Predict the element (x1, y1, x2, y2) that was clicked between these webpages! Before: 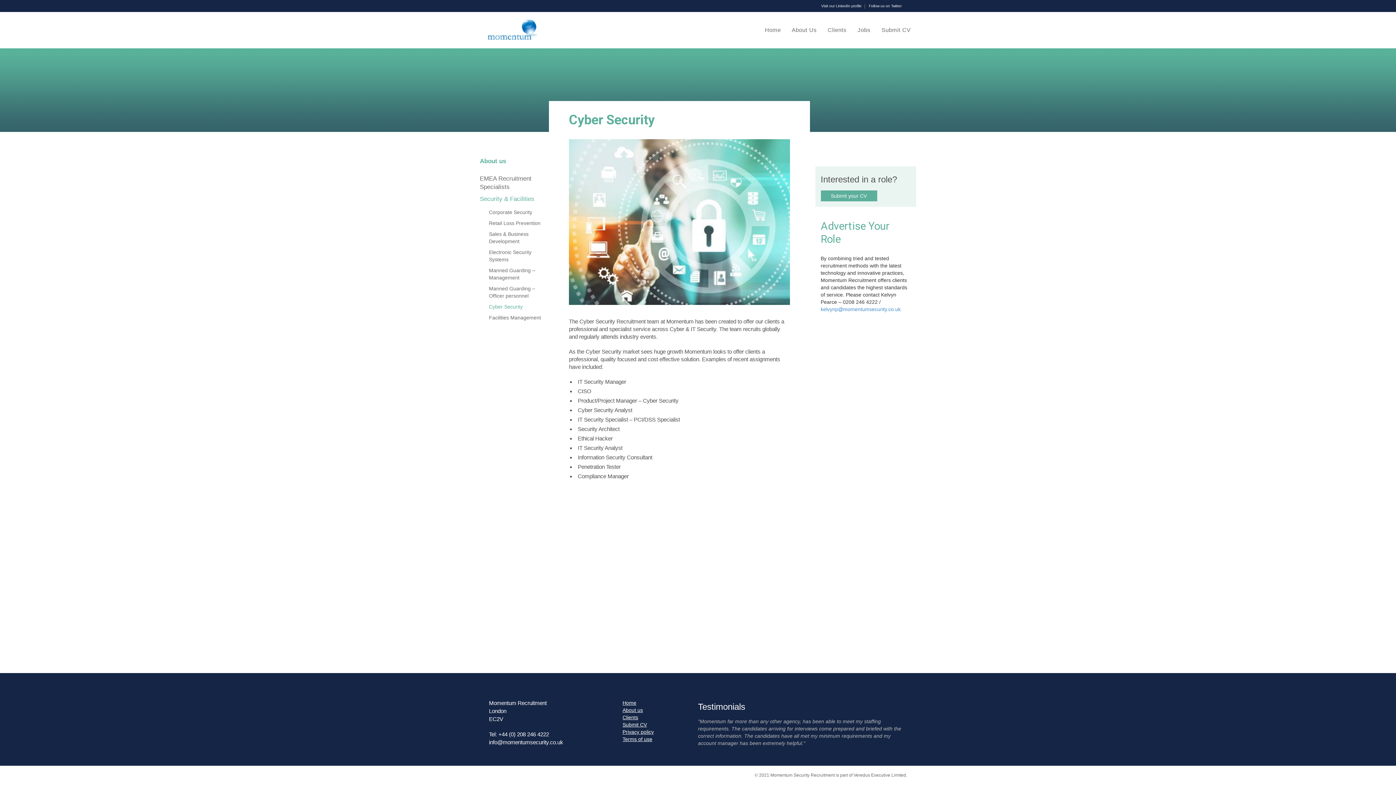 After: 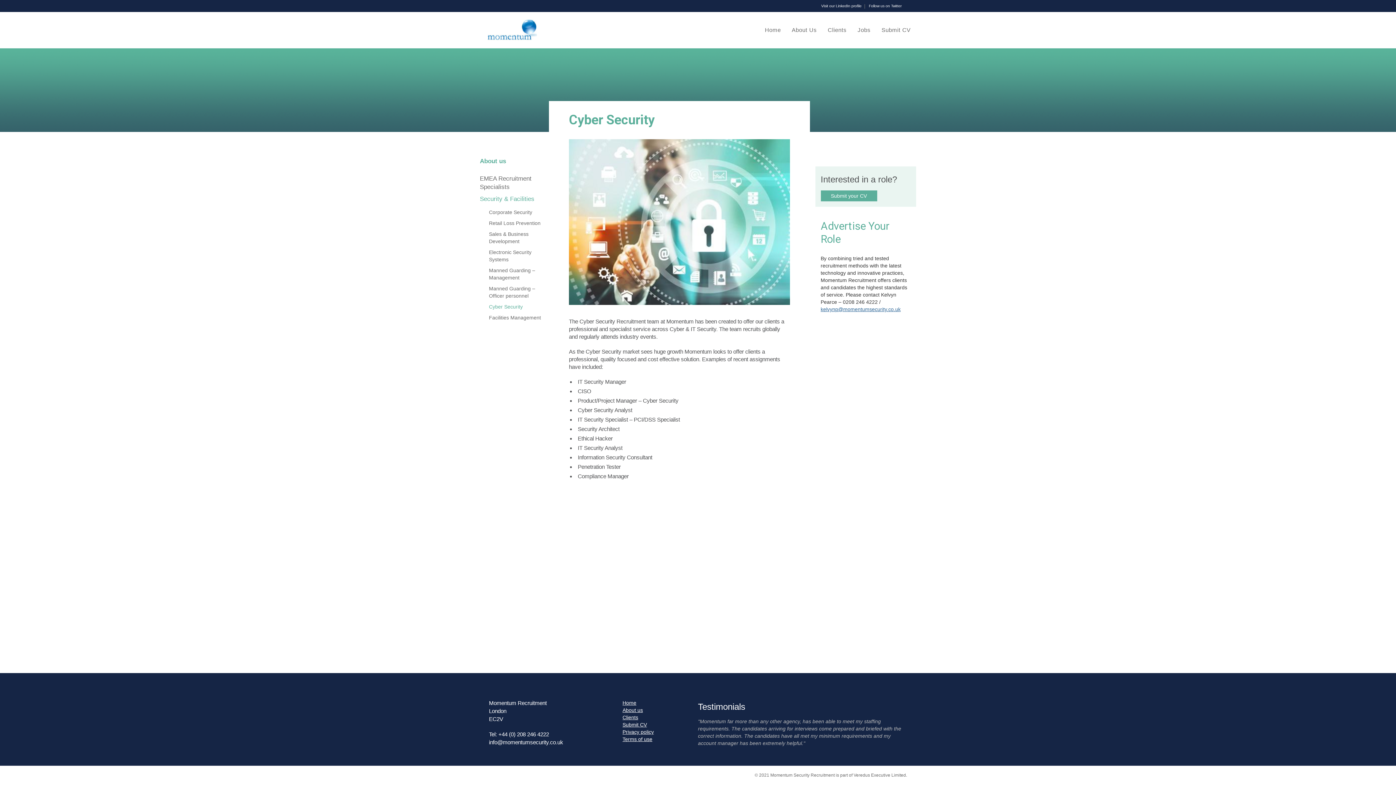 Action: bbox: (820, 306, 900, 312) label: kelvynp@momentumsecurity.co.uk